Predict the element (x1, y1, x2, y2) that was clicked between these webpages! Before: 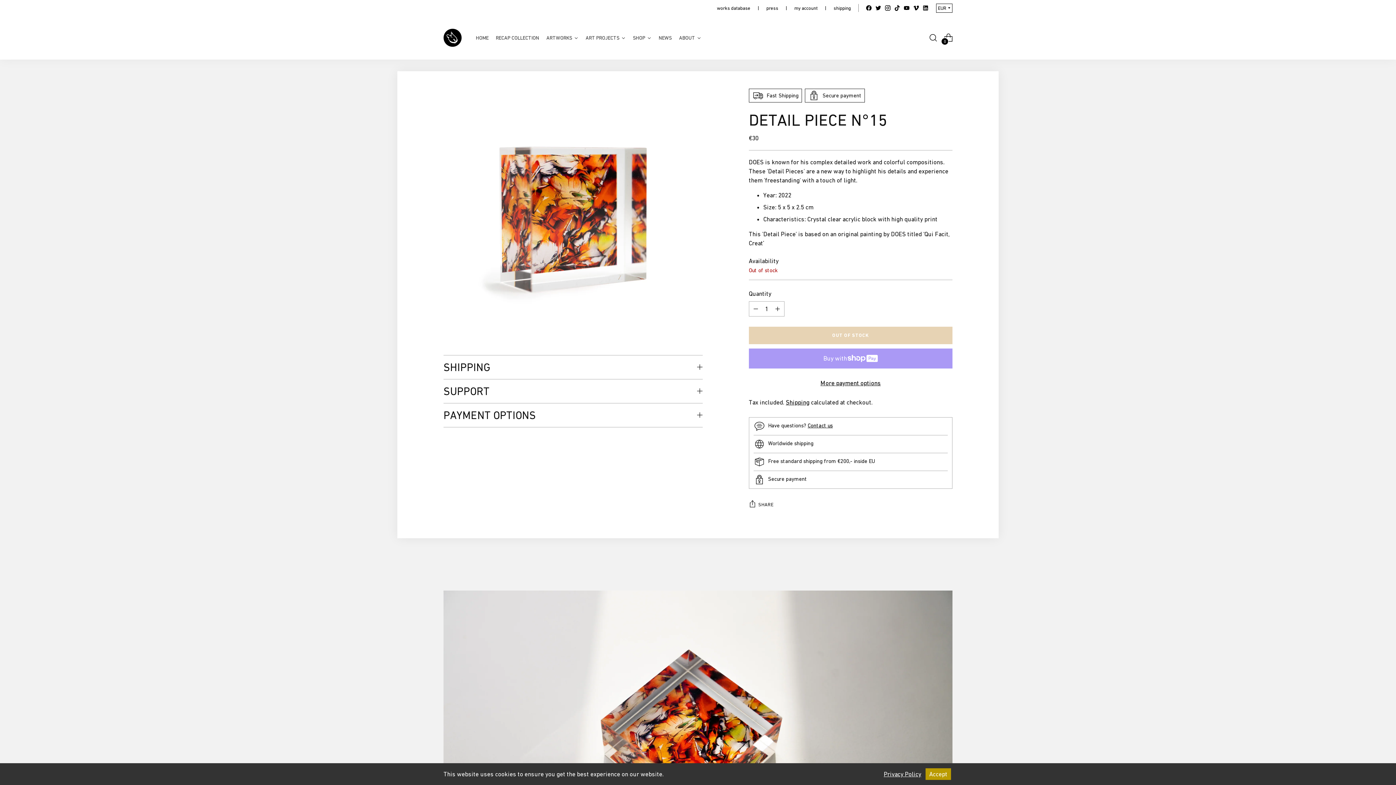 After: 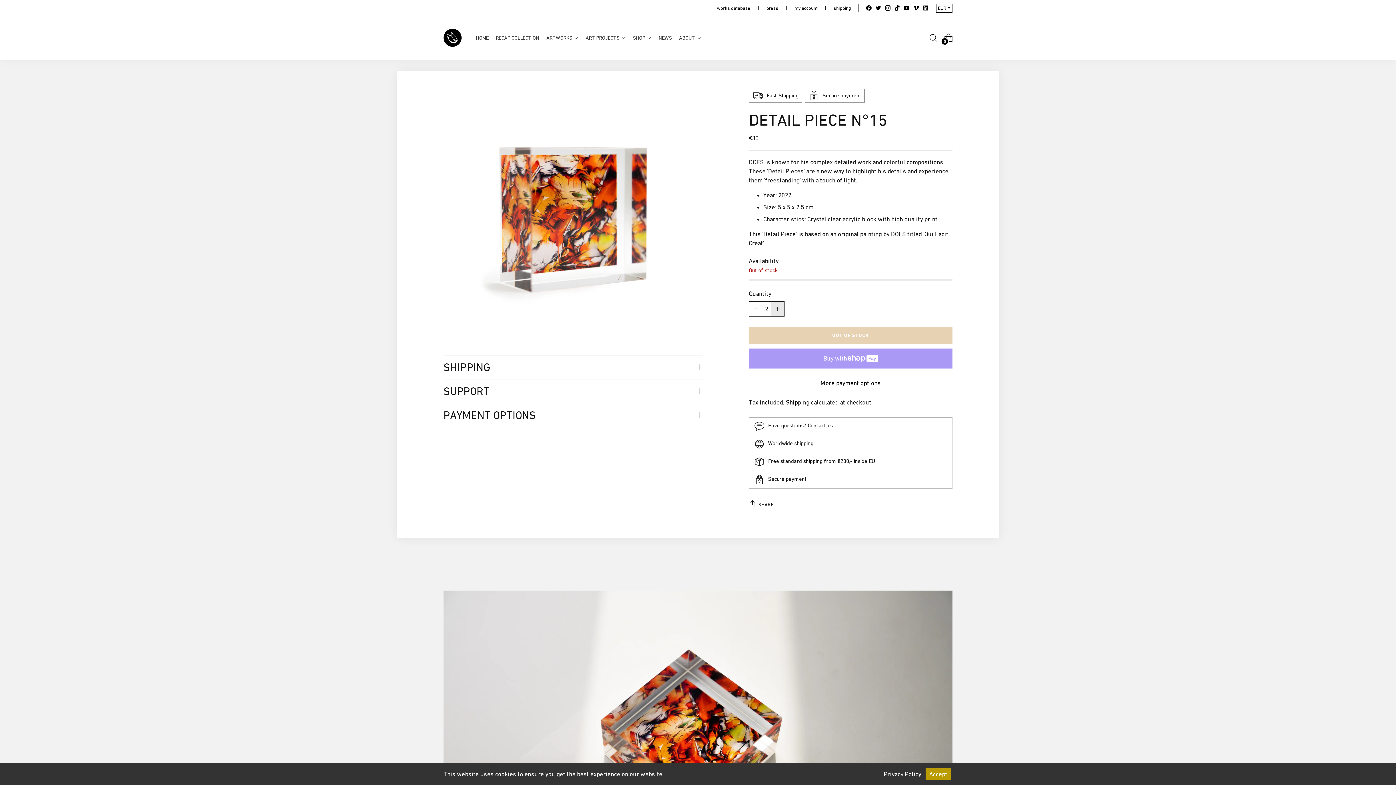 Action: bbox: (771, 301, 784, 316) label: Subtract product quantity